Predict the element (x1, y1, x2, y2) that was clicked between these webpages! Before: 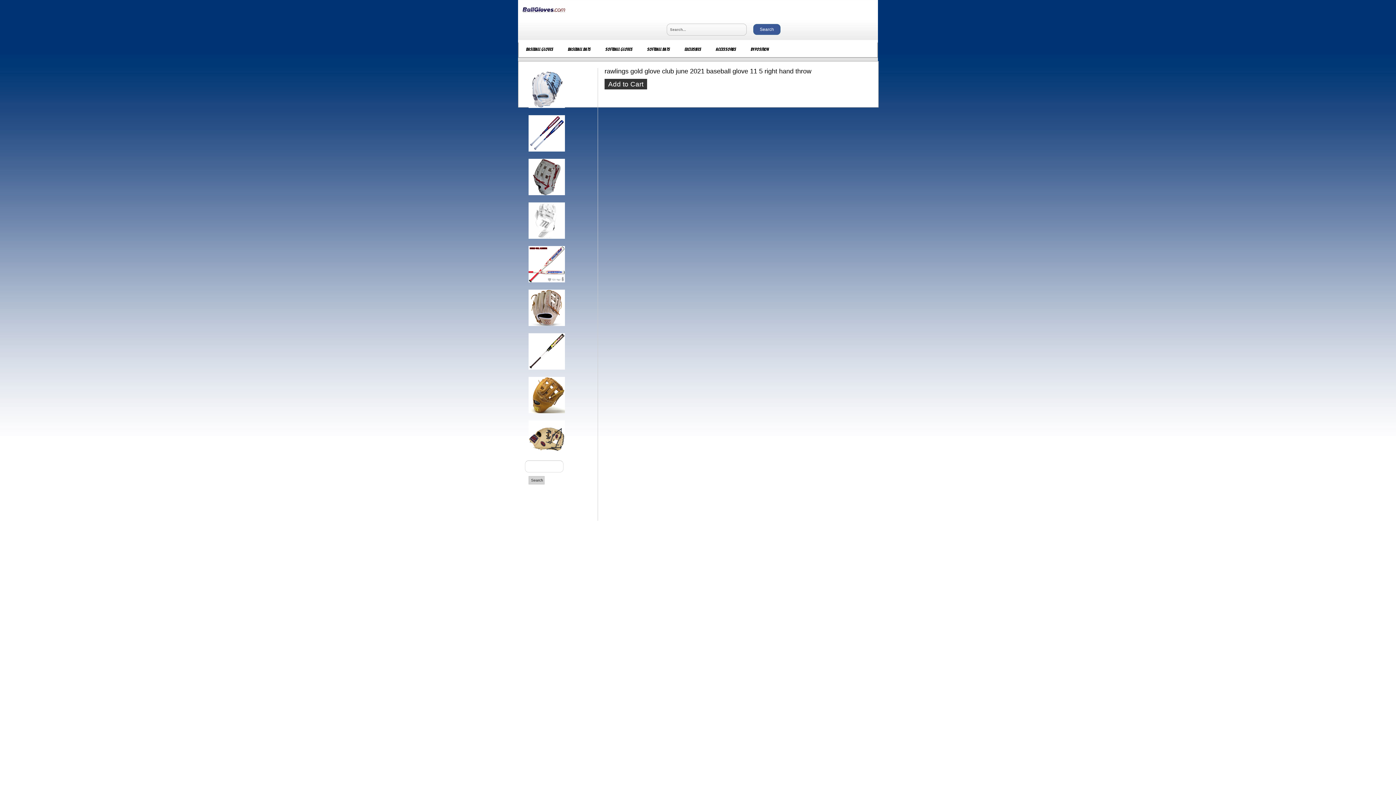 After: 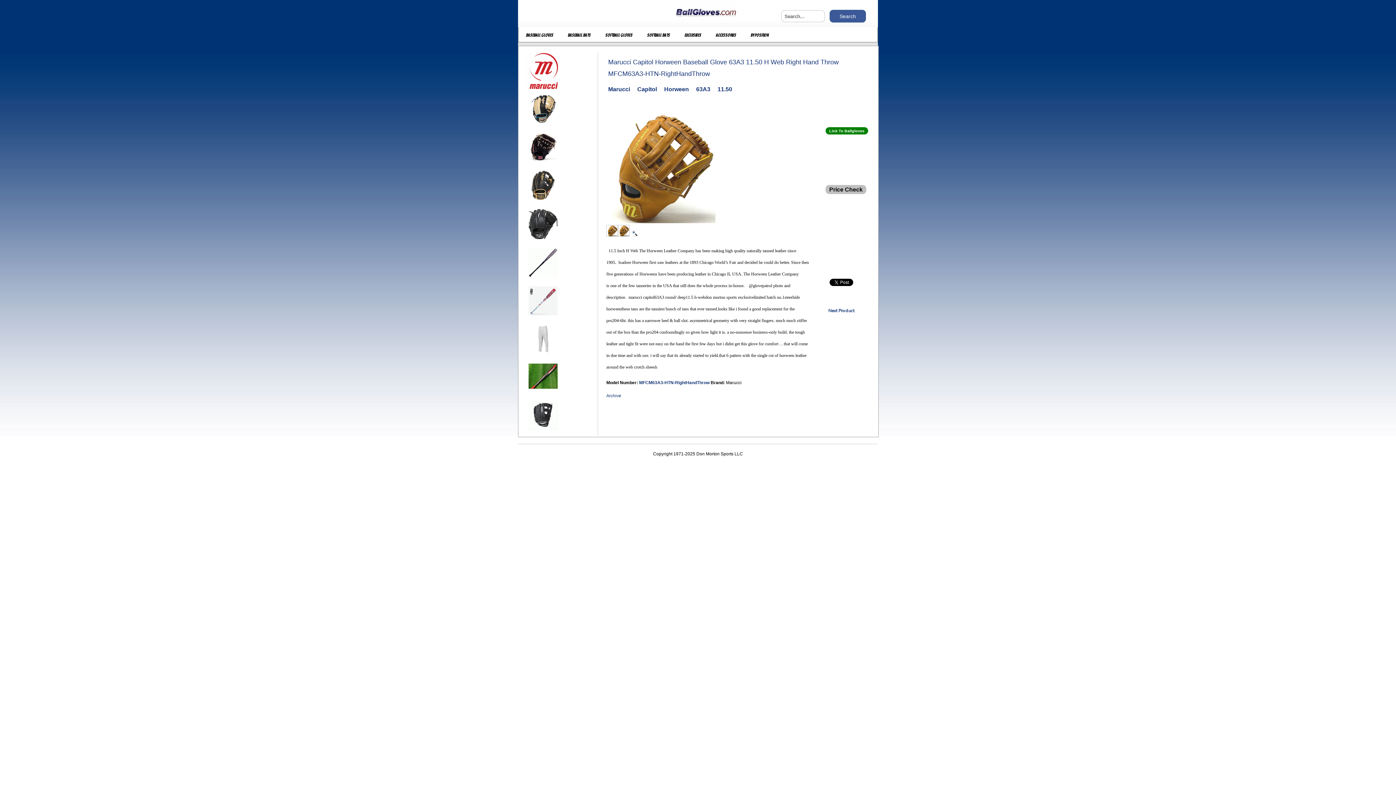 Action: bbox: (525, 413, 568, 418)